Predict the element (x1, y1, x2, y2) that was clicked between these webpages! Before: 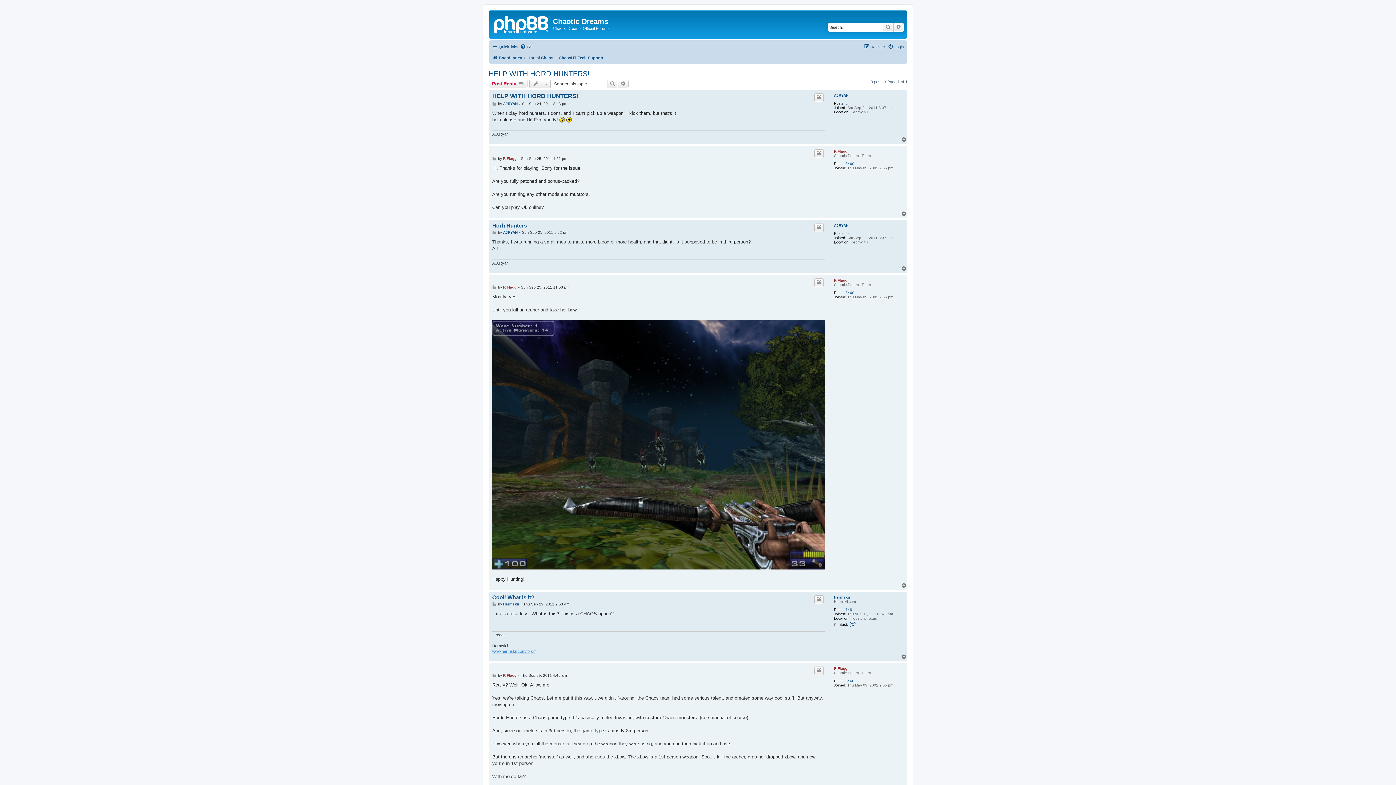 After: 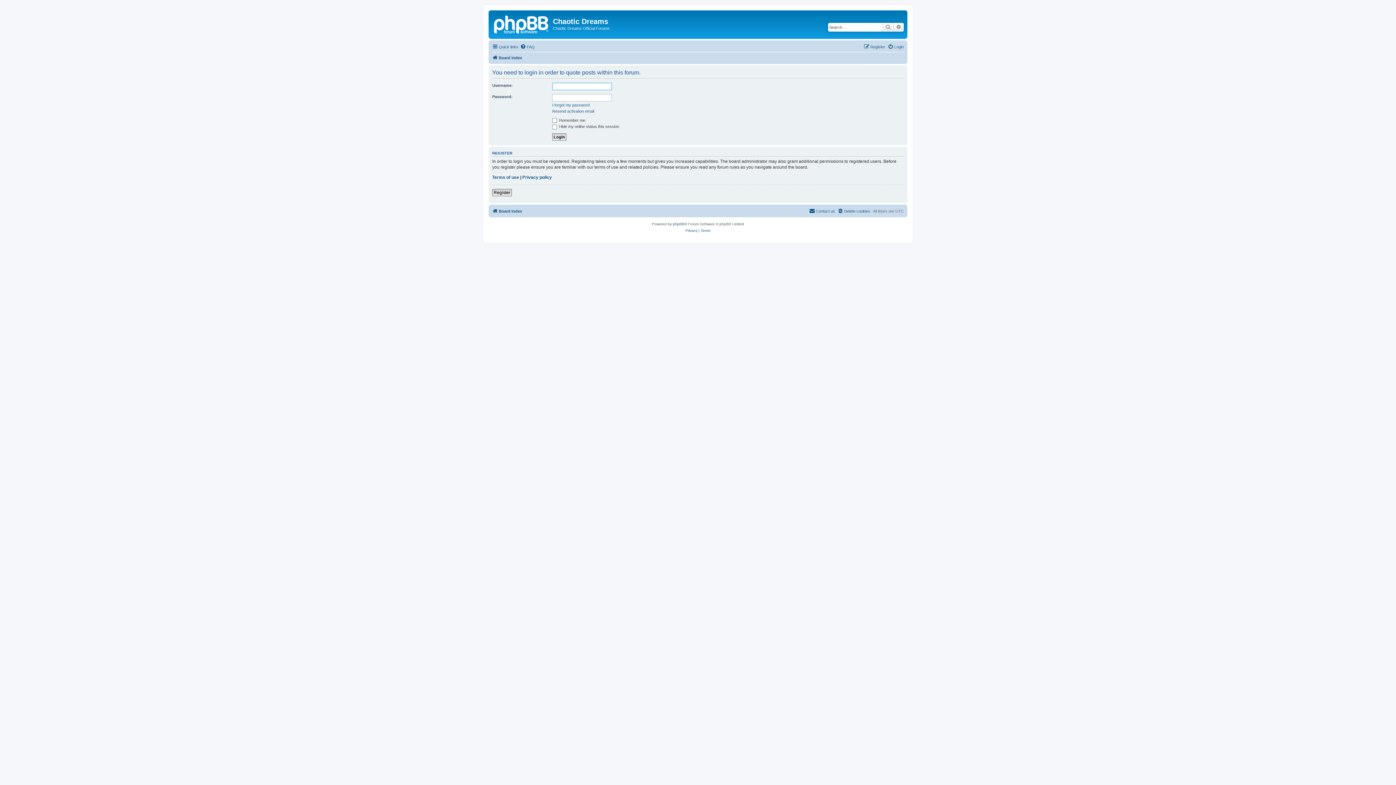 Action: label: Quote bbox: (814, 666, 824, 675)